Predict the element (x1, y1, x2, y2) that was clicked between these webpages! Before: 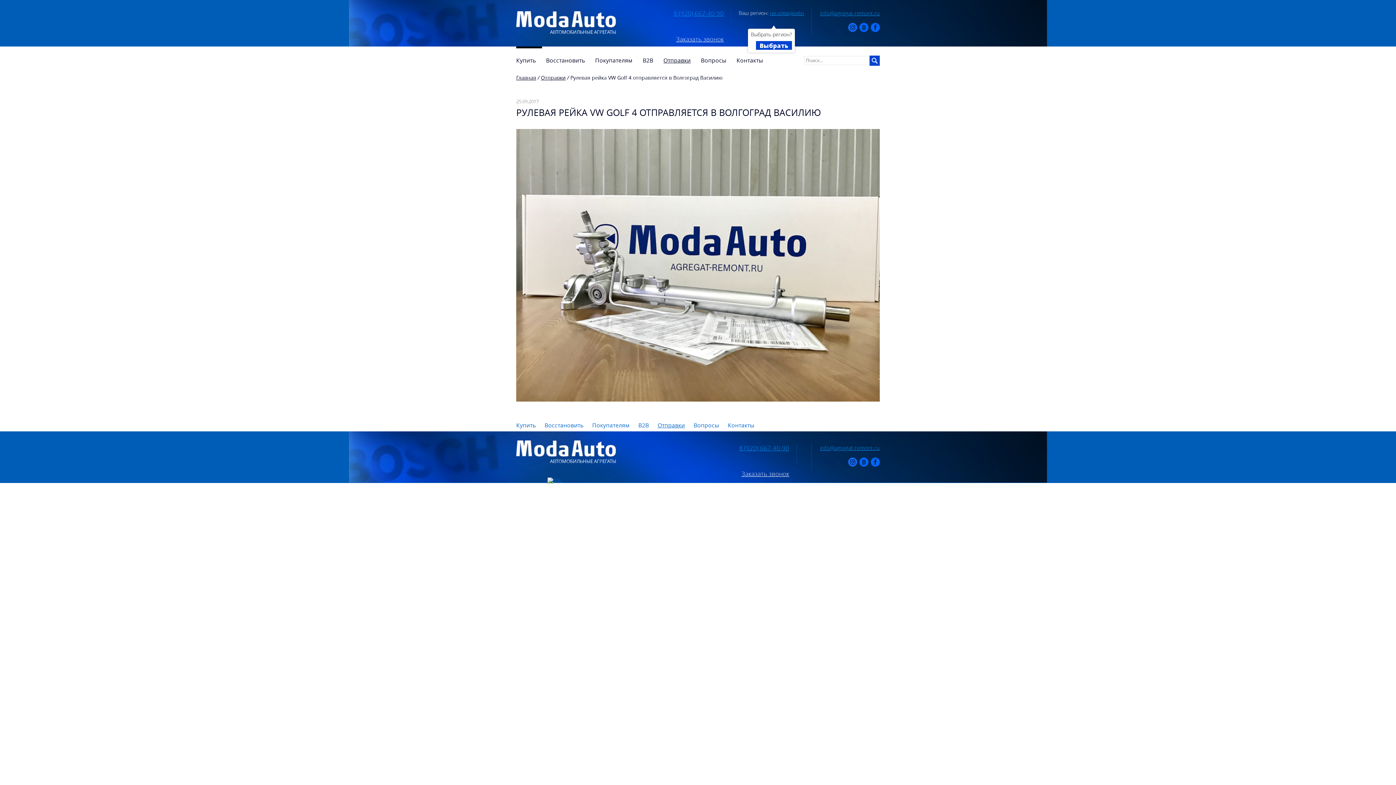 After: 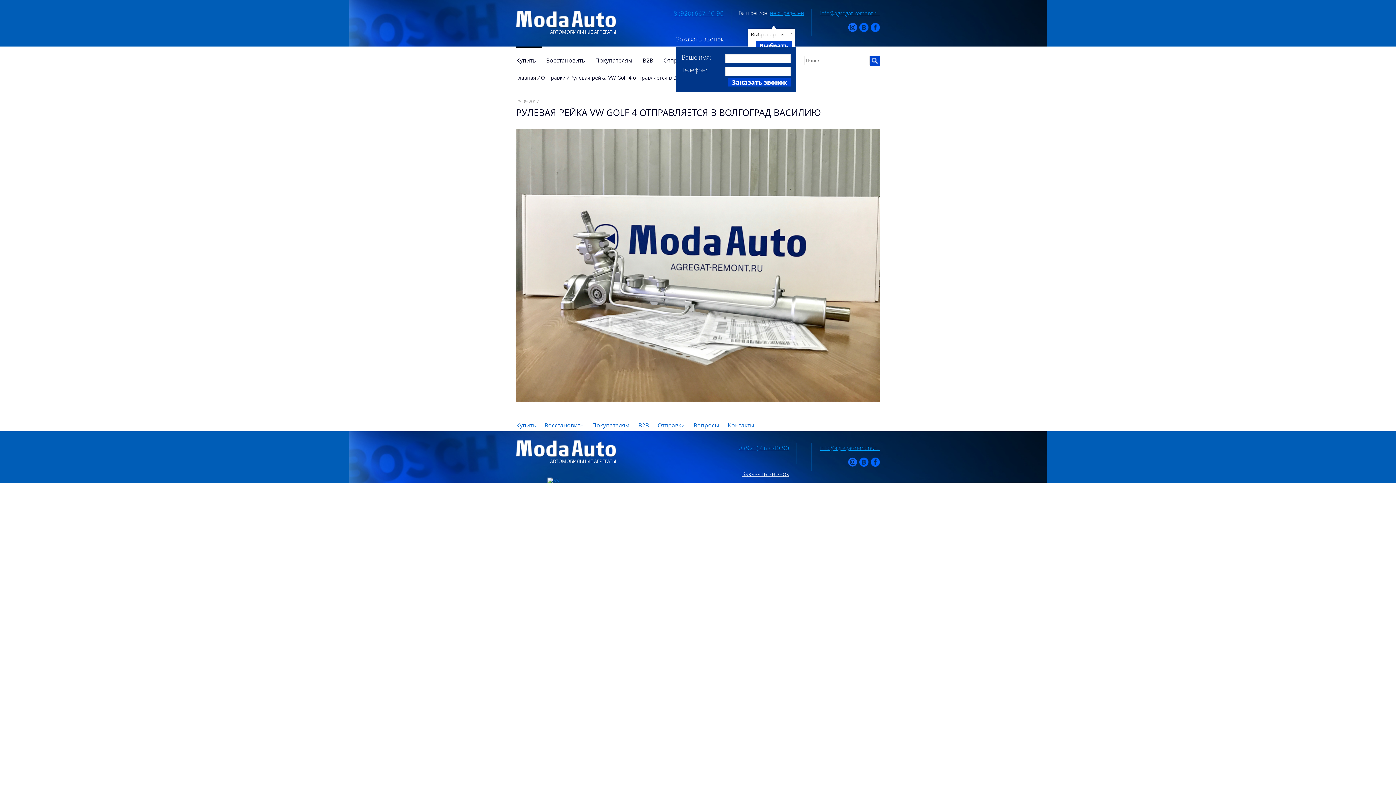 Action: bbox: (676, 35, 724, 43) label: Заказать звонок